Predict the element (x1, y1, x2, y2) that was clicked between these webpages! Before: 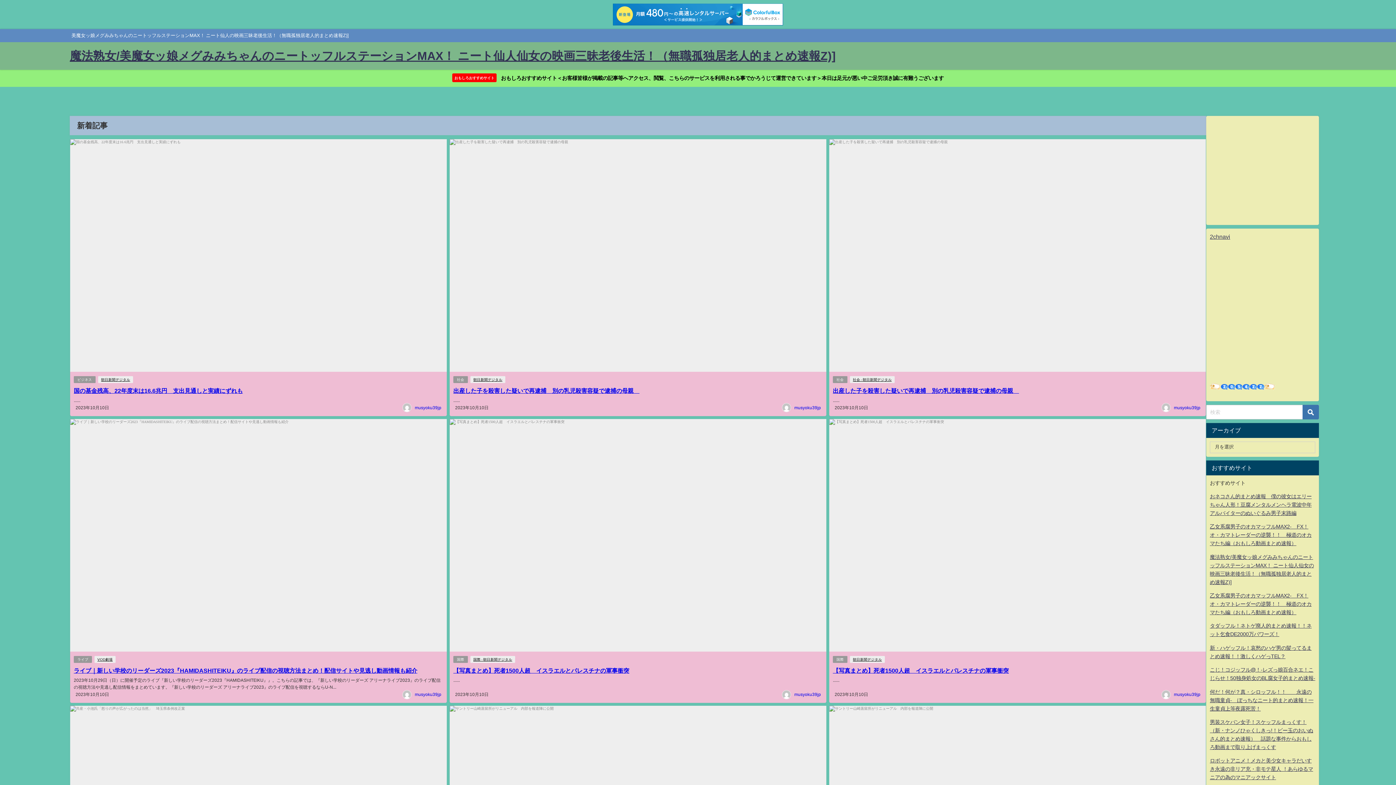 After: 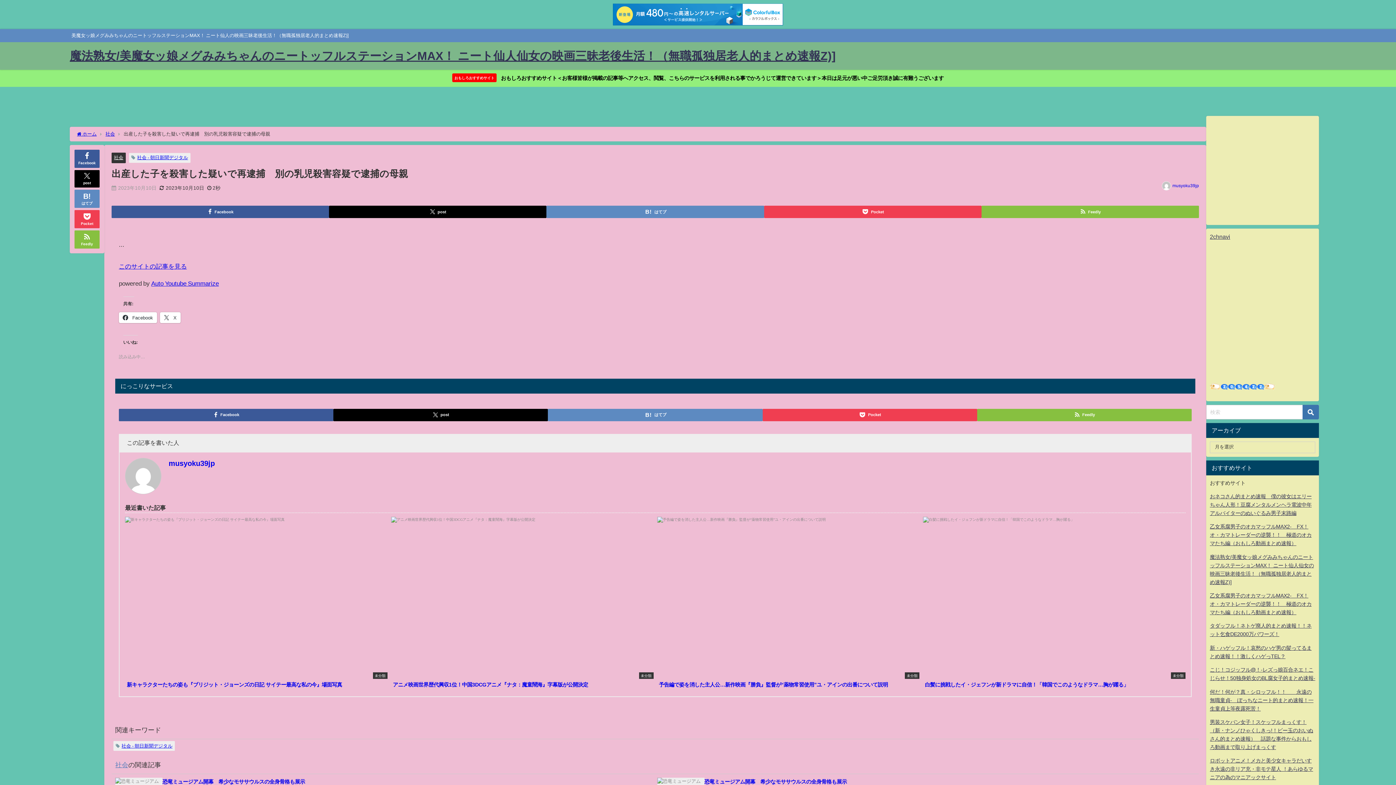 Action: label: 出産した子を殺害した疑いで再逮捕　別の乳児殺害容疑で逮捕の母親　 bbox: (833, 387, 1019, 393)